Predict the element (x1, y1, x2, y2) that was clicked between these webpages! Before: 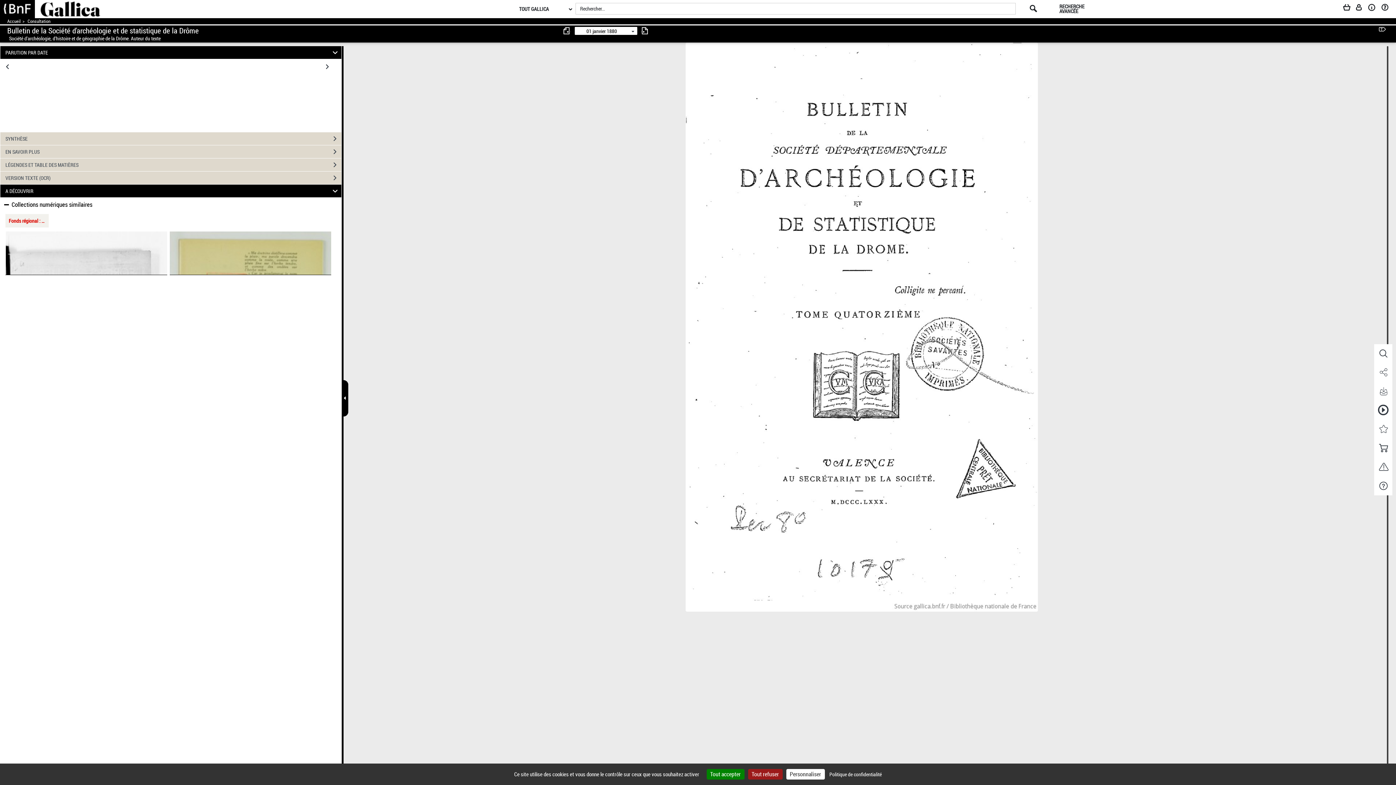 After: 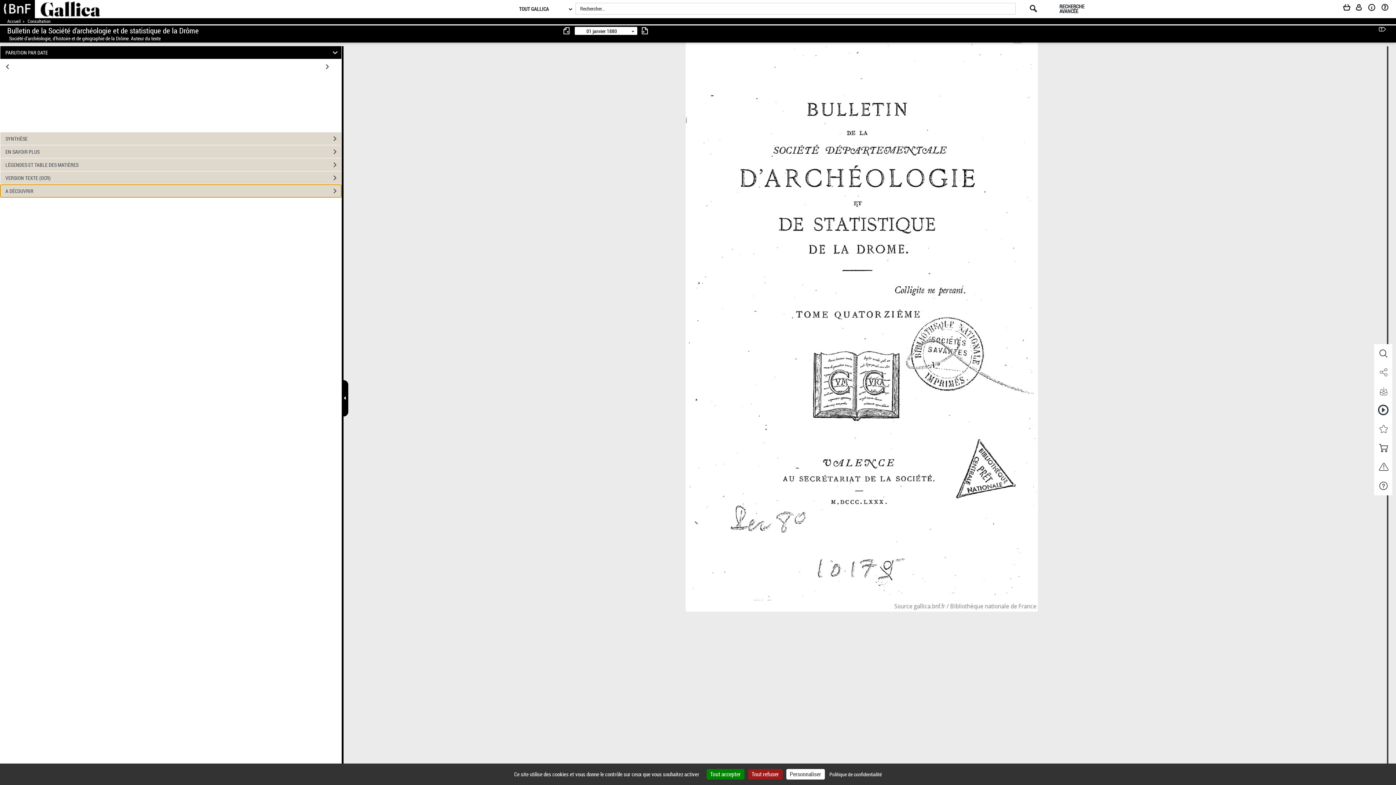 Action: bbox: (0, 184, 341, 197) label: A DÉCOUVRIR